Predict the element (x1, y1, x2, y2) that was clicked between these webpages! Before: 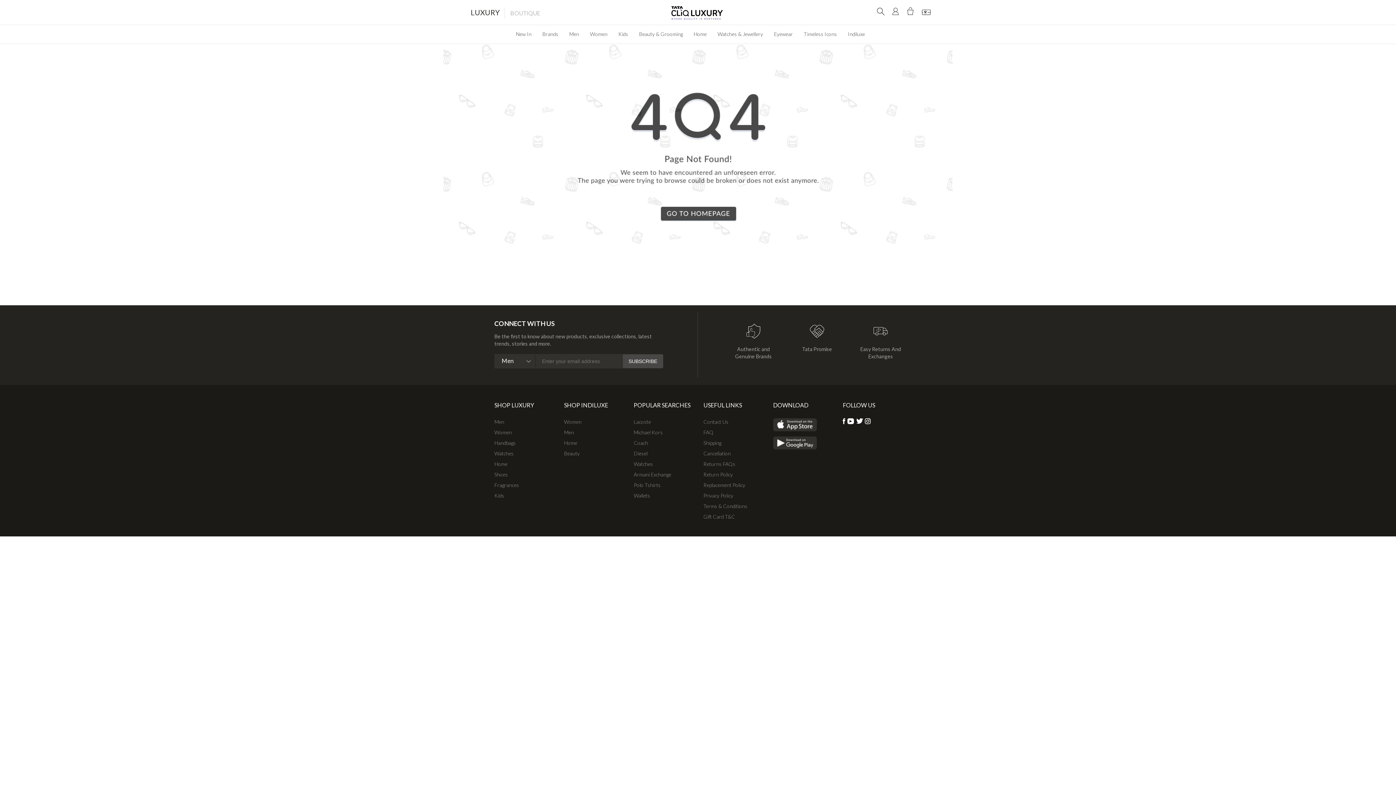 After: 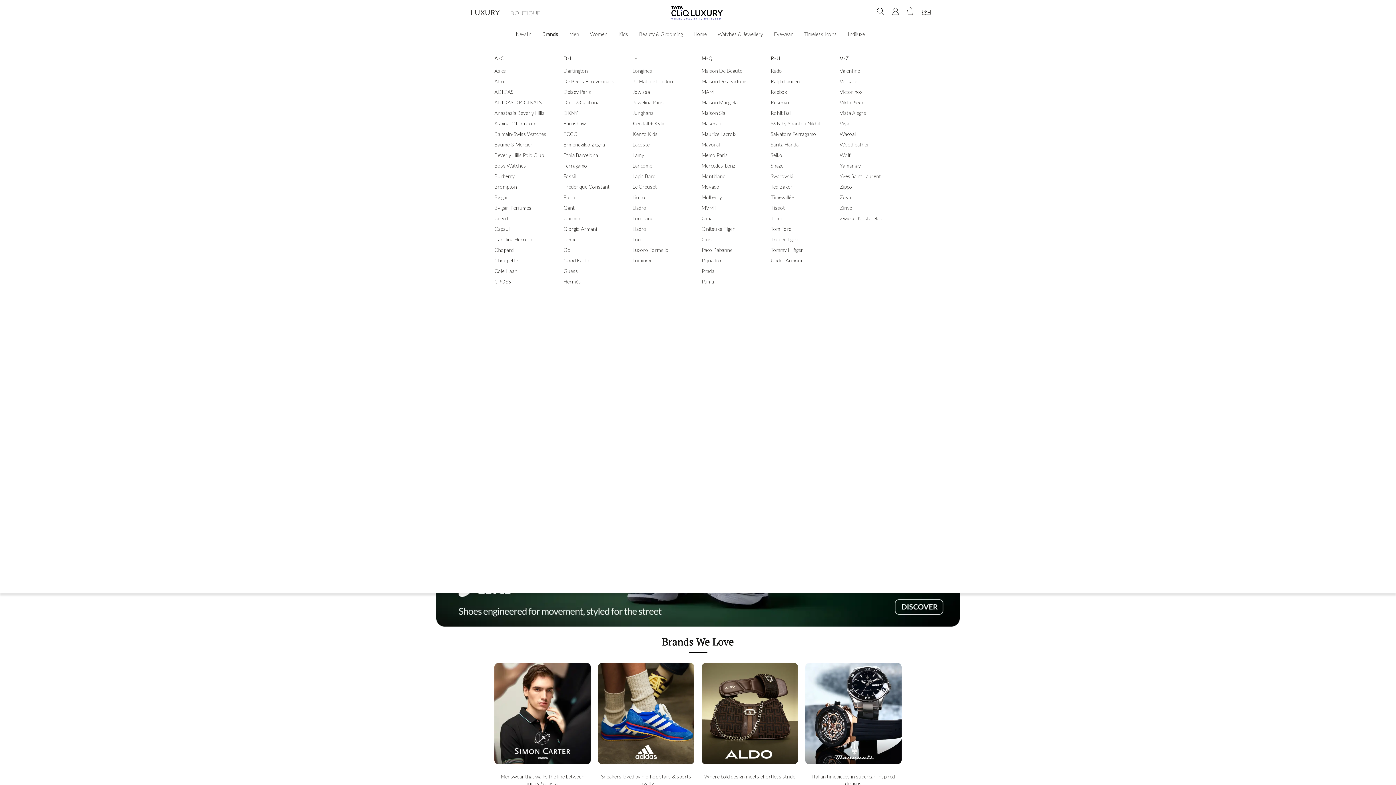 Action: label: Brands bbox: (537, 25, 564, 42)